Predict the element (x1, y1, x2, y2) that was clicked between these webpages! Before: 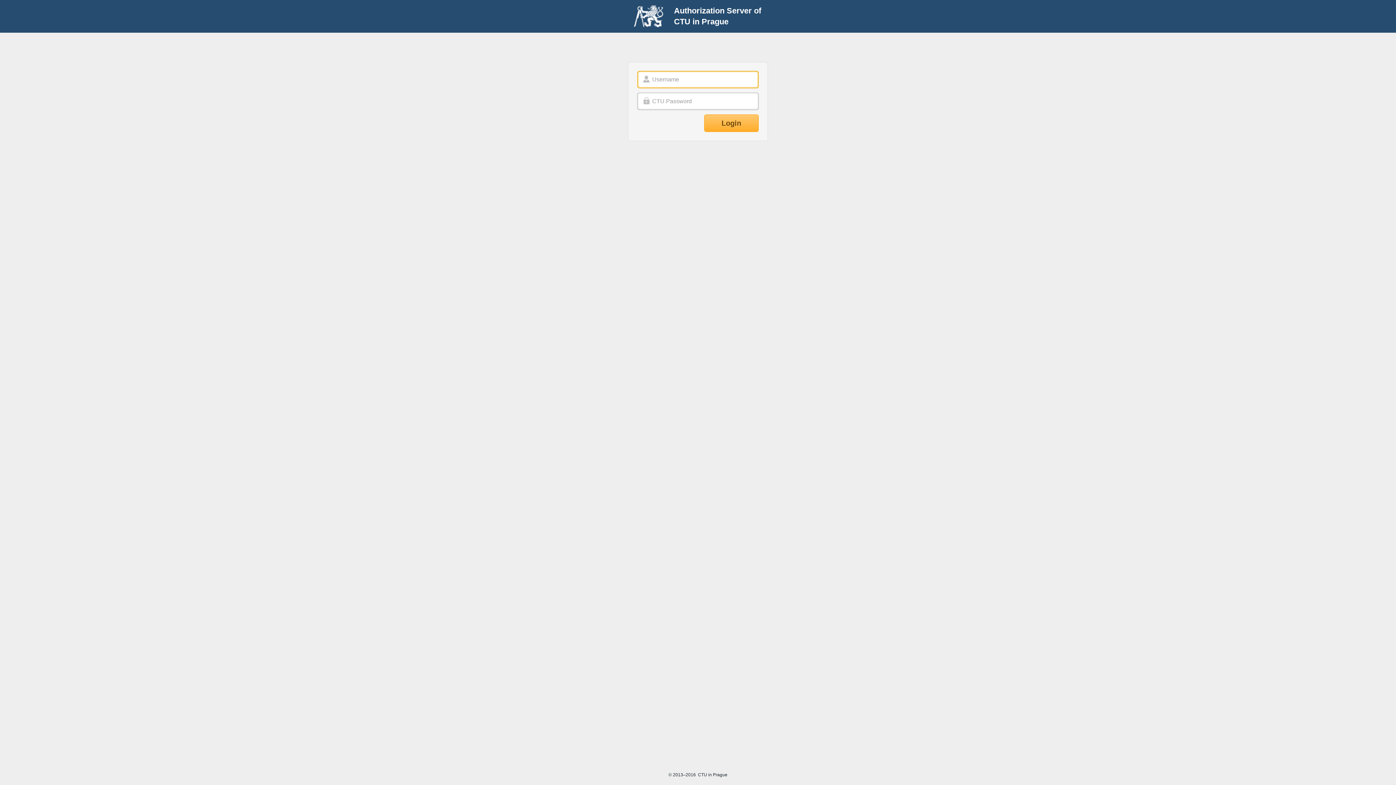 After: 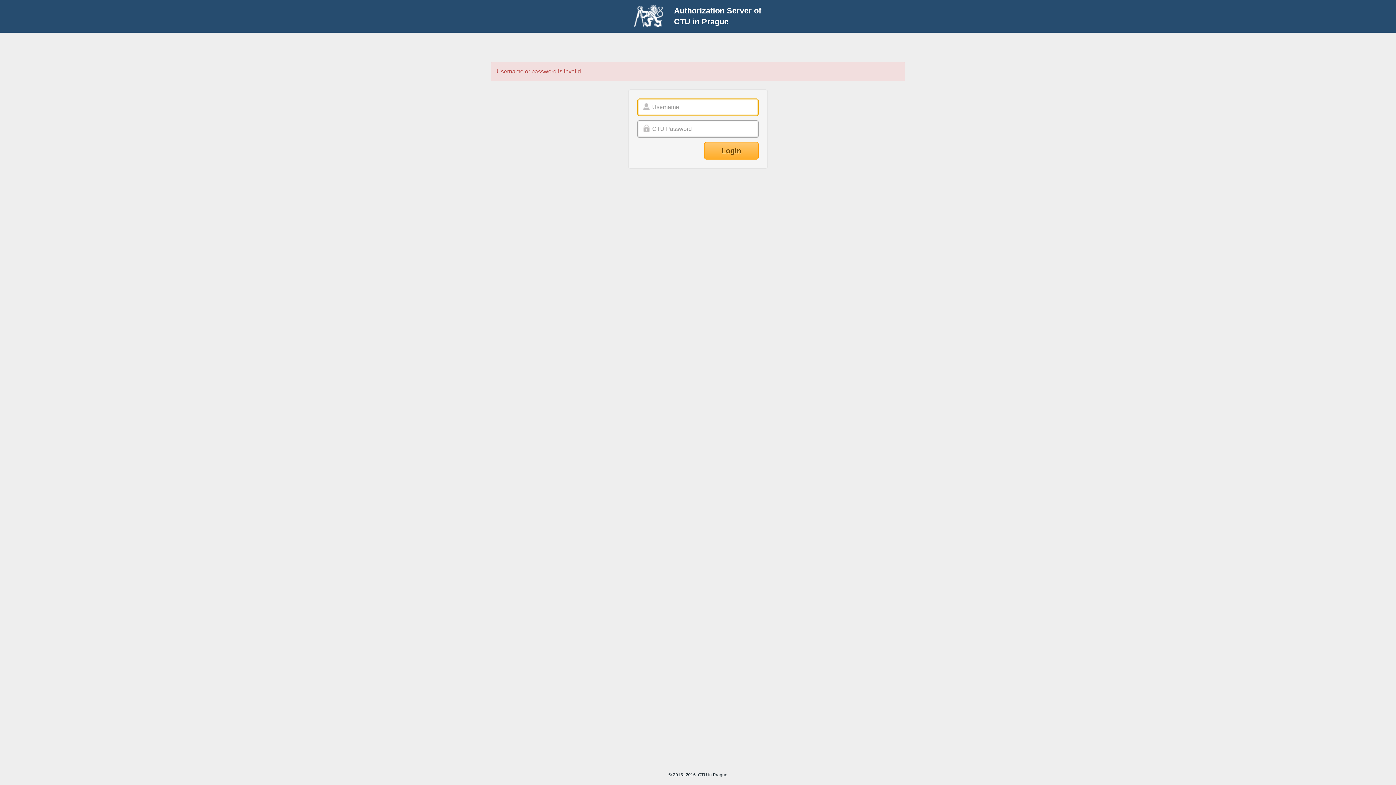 Action: bbox: (704, 114, 758, 132) label: Login